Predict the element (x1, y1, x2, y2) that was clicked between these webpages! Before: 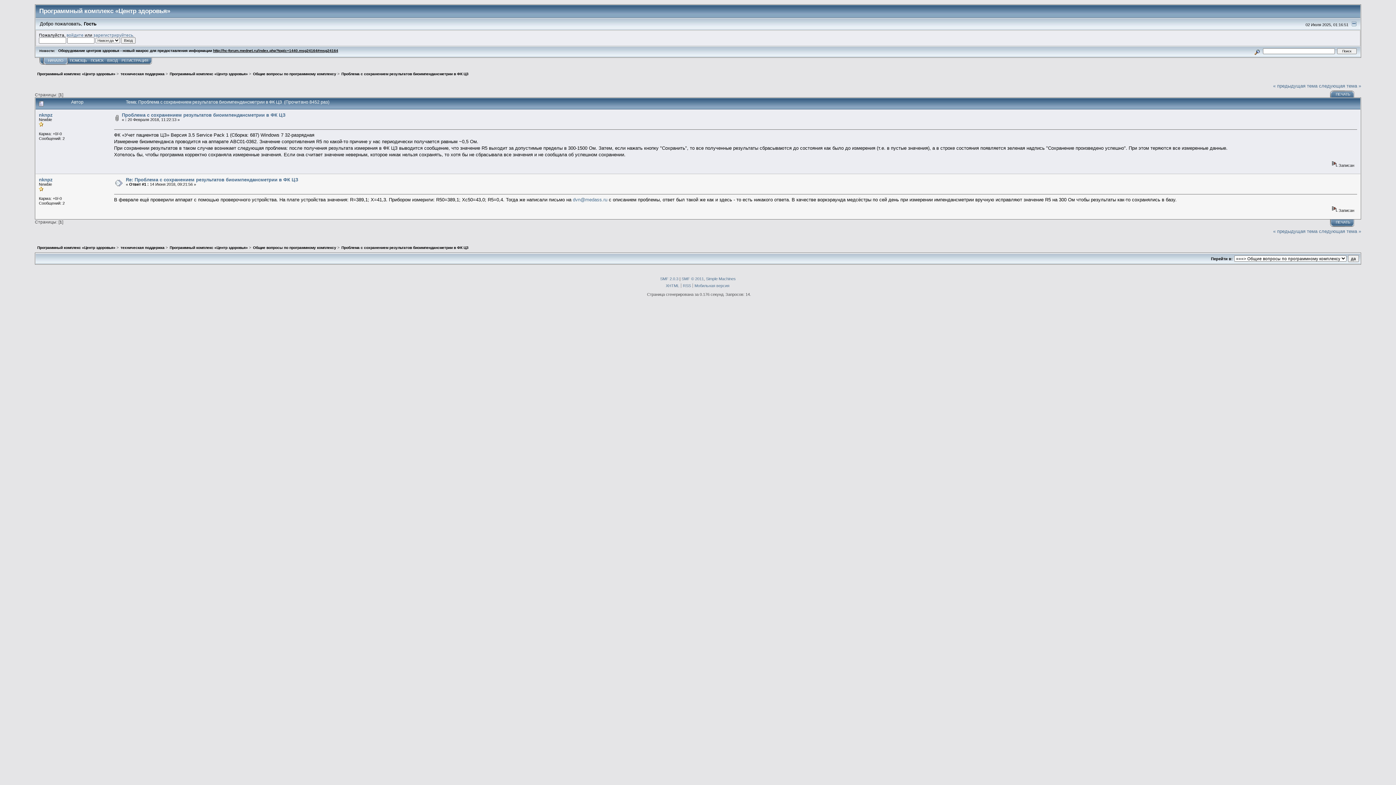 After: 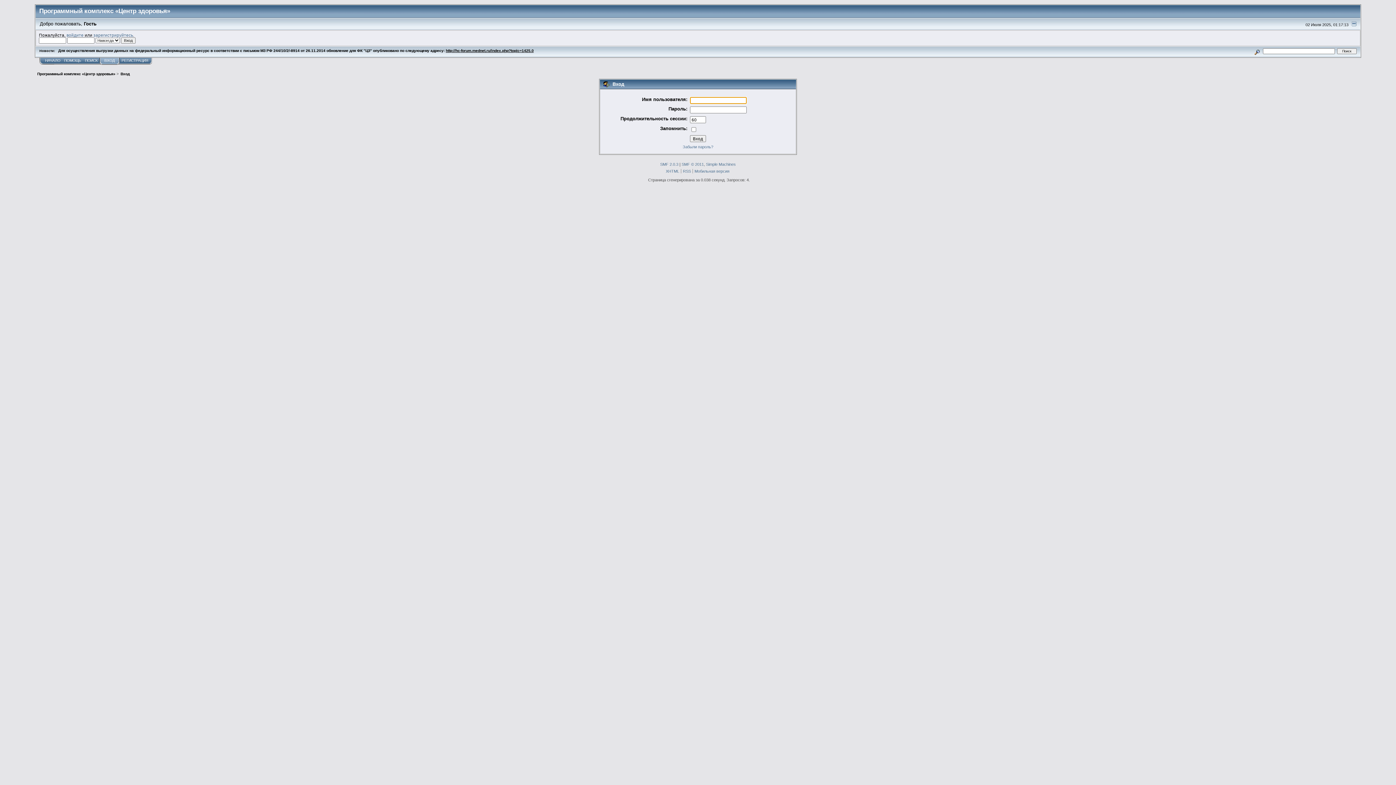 Action: label: войдите bbox: (66, 32, 83, 37)